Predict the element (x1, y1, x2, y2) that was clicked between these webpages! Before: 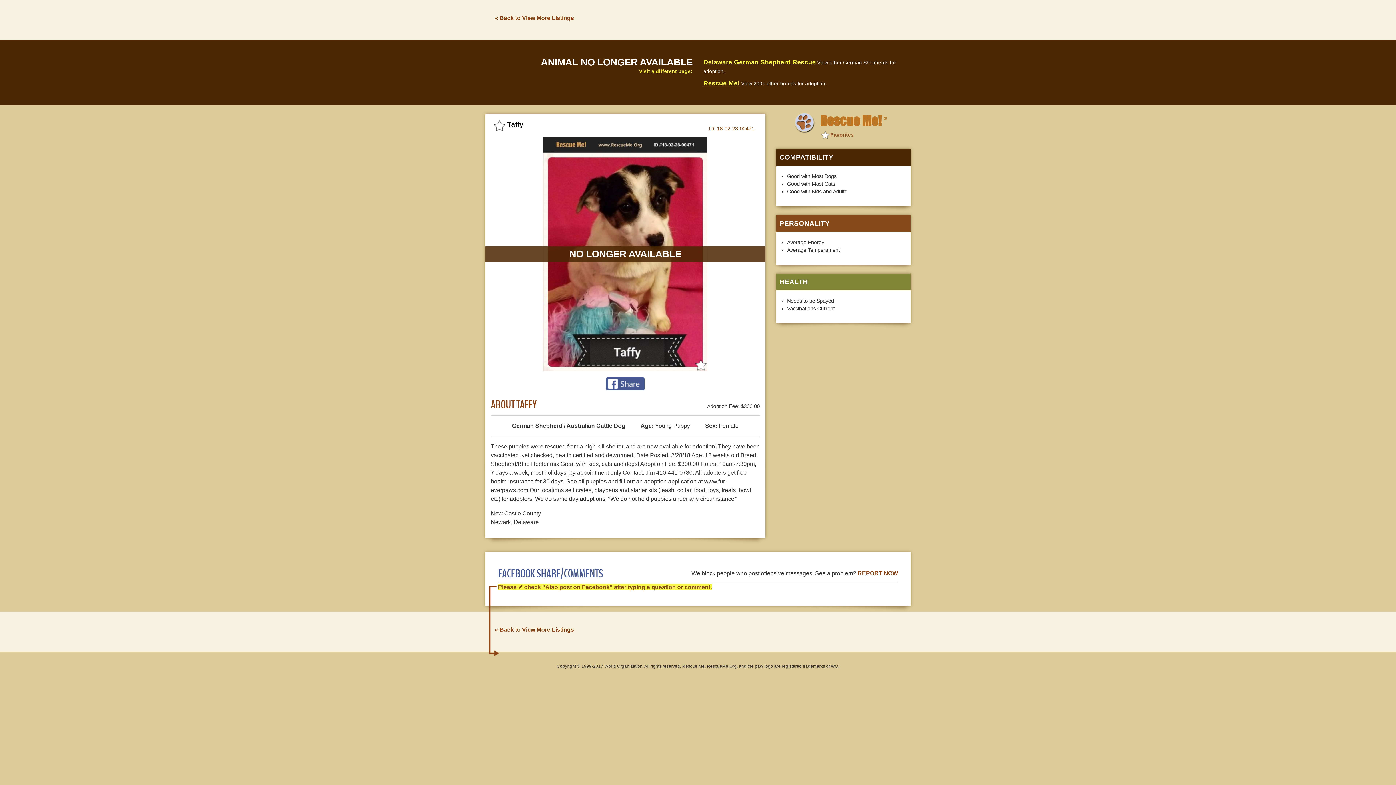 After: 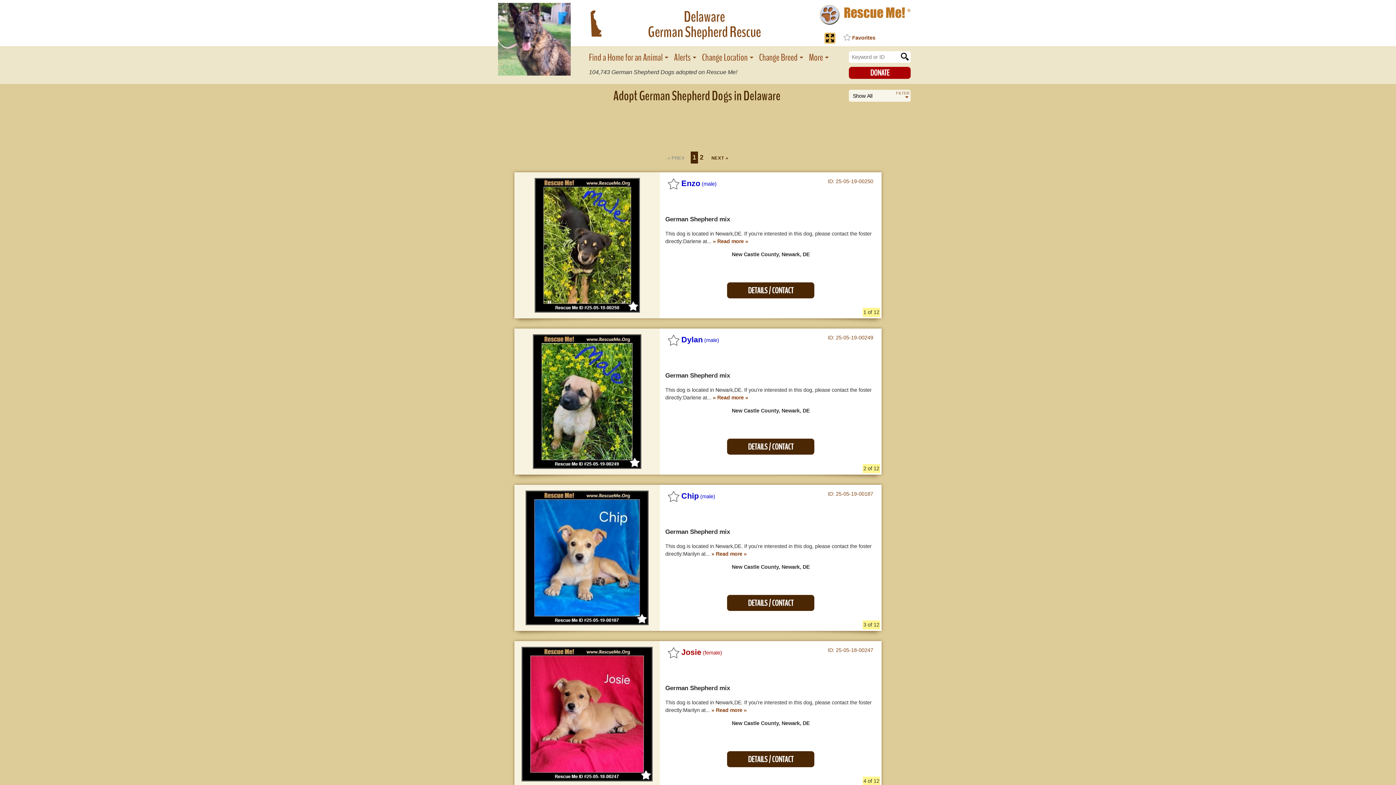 Action: bbox: (494, 14, 574, 21) label: « Back to View More Listings